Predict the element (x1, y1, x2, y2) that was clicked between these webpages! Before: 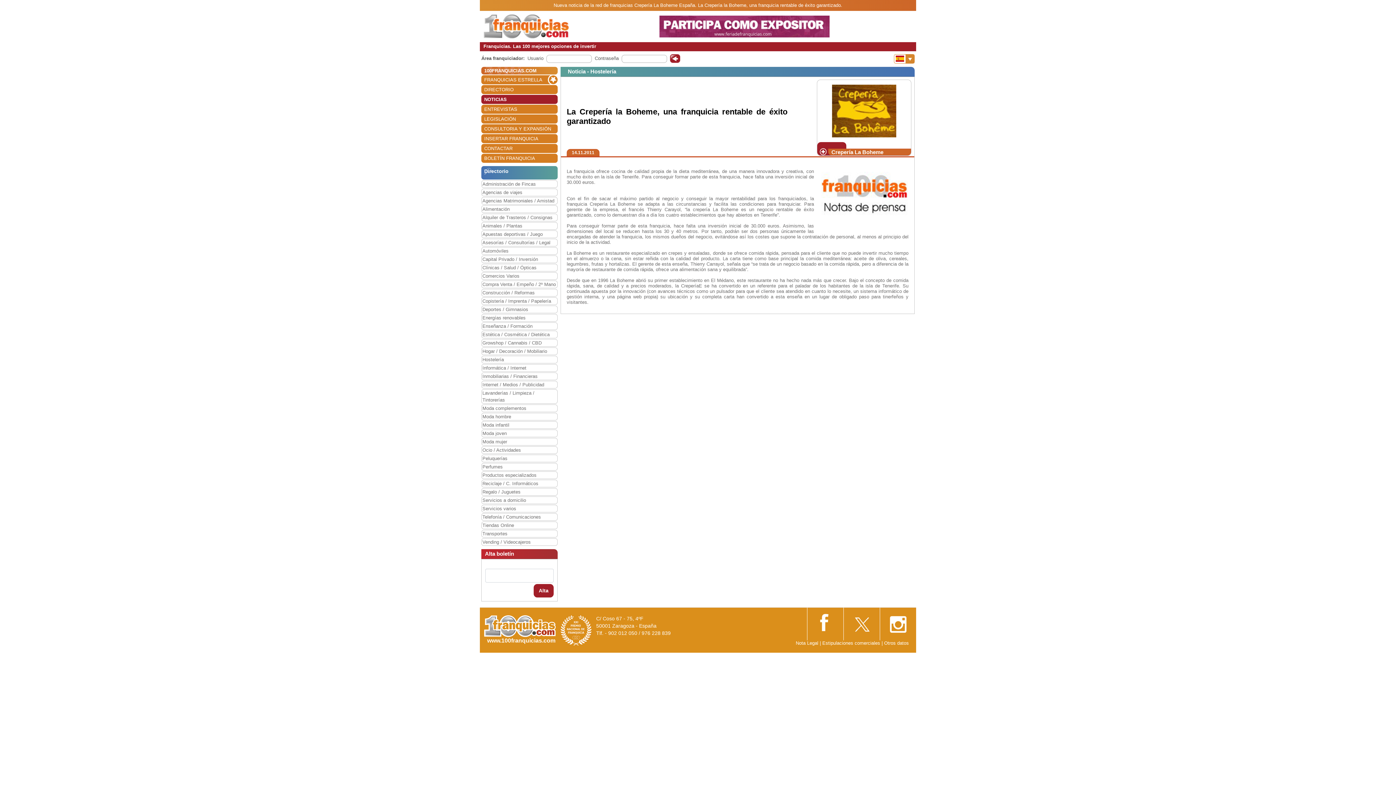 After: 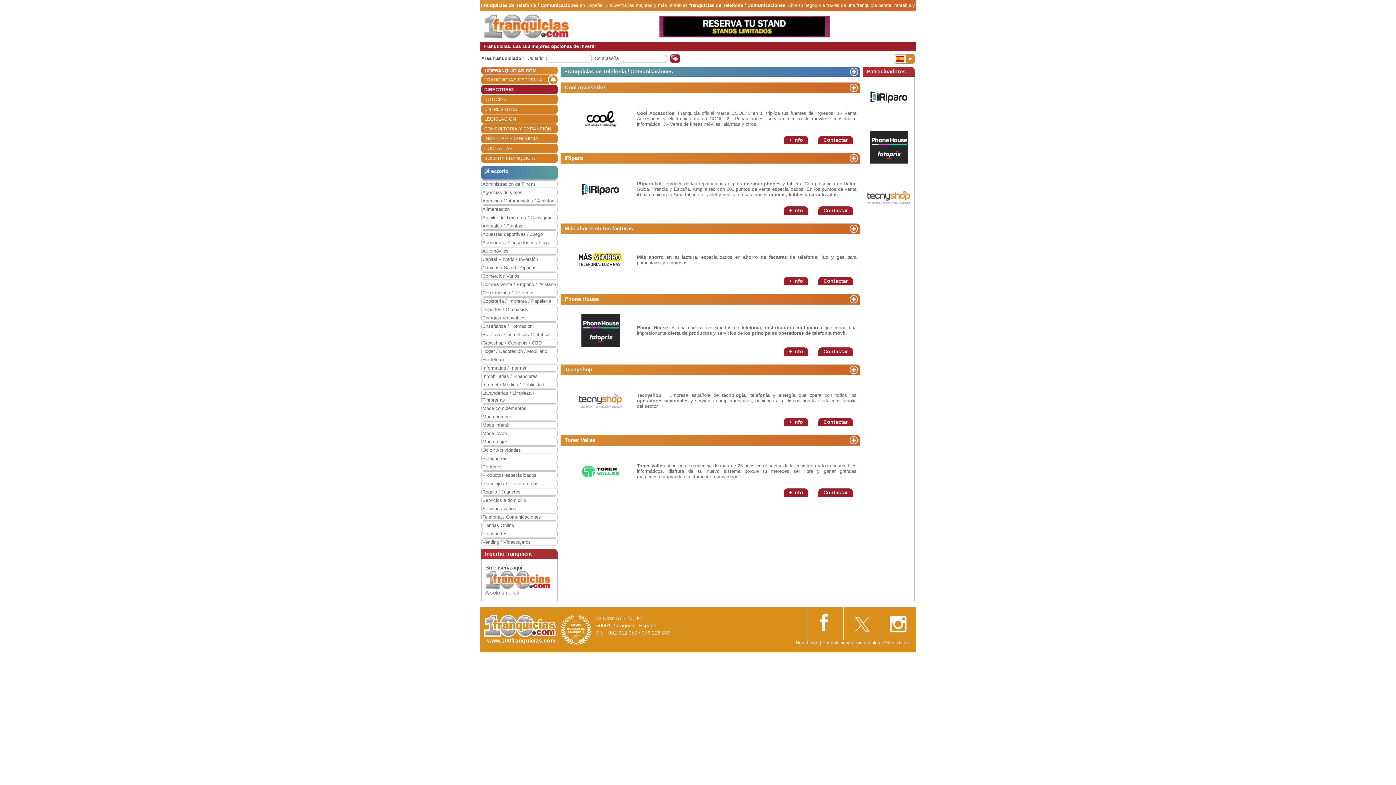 Action: bbox: (482, 513, 557, 520) label: Telefonía / Comunicaciones